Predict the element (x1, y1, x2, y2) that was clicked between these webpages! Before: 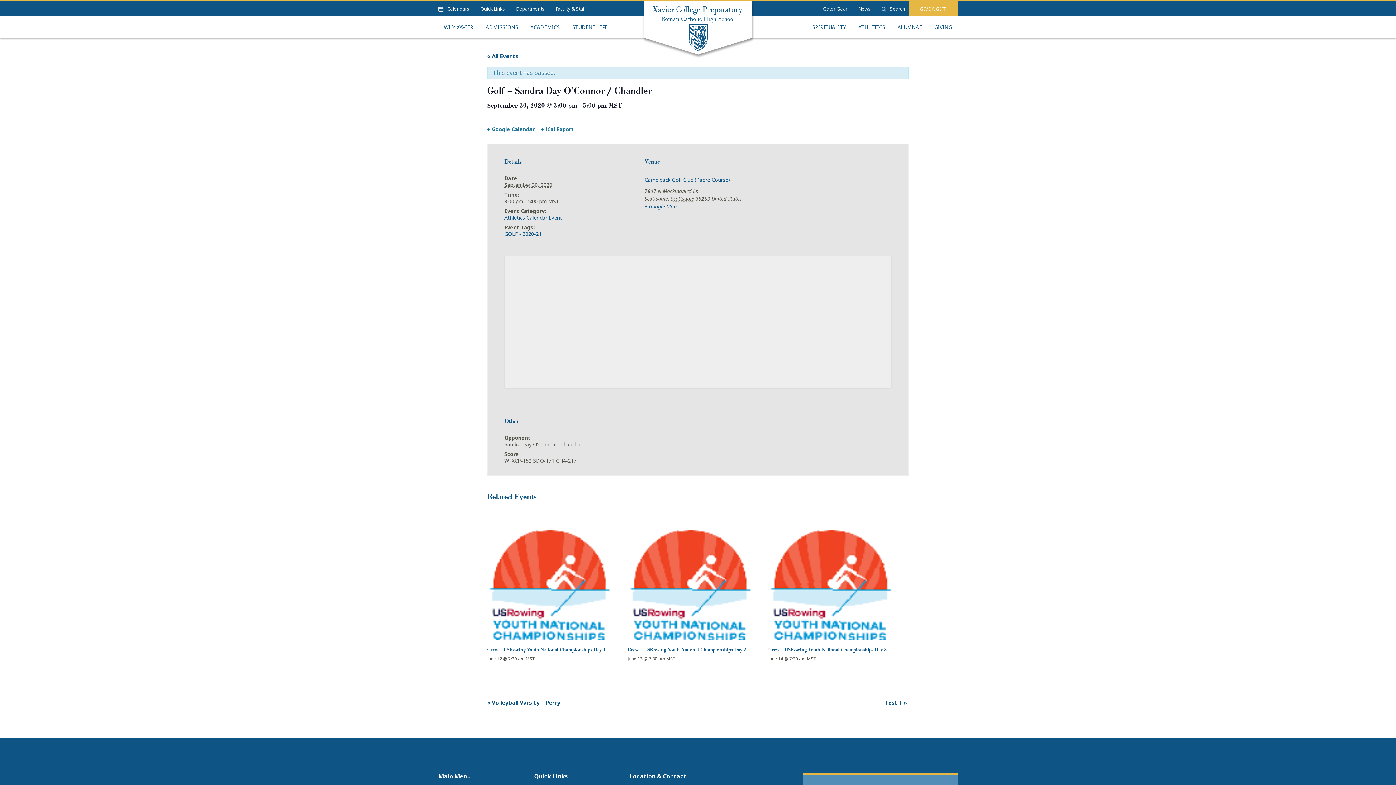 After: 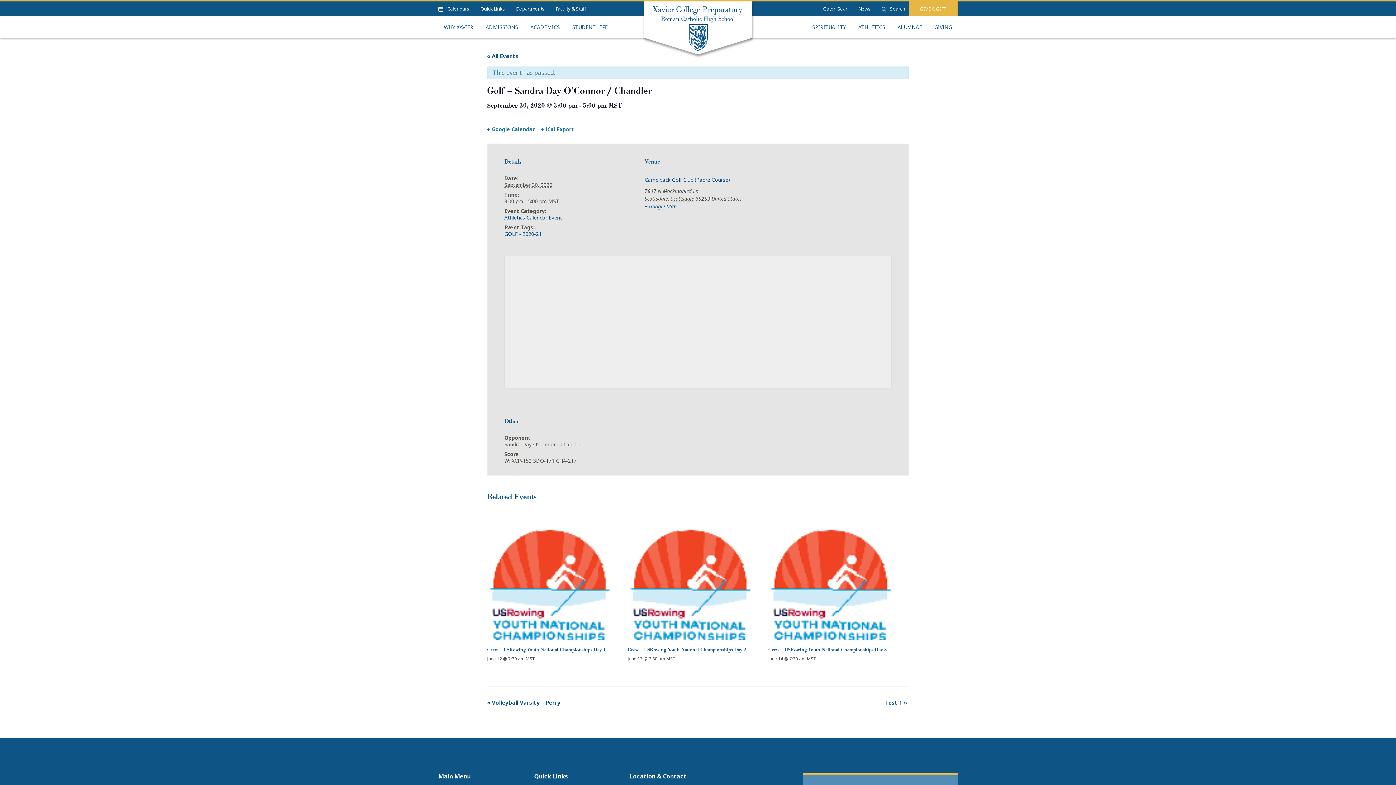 Action: bbox: (541, 126, 574, 132) label: + iCal Export